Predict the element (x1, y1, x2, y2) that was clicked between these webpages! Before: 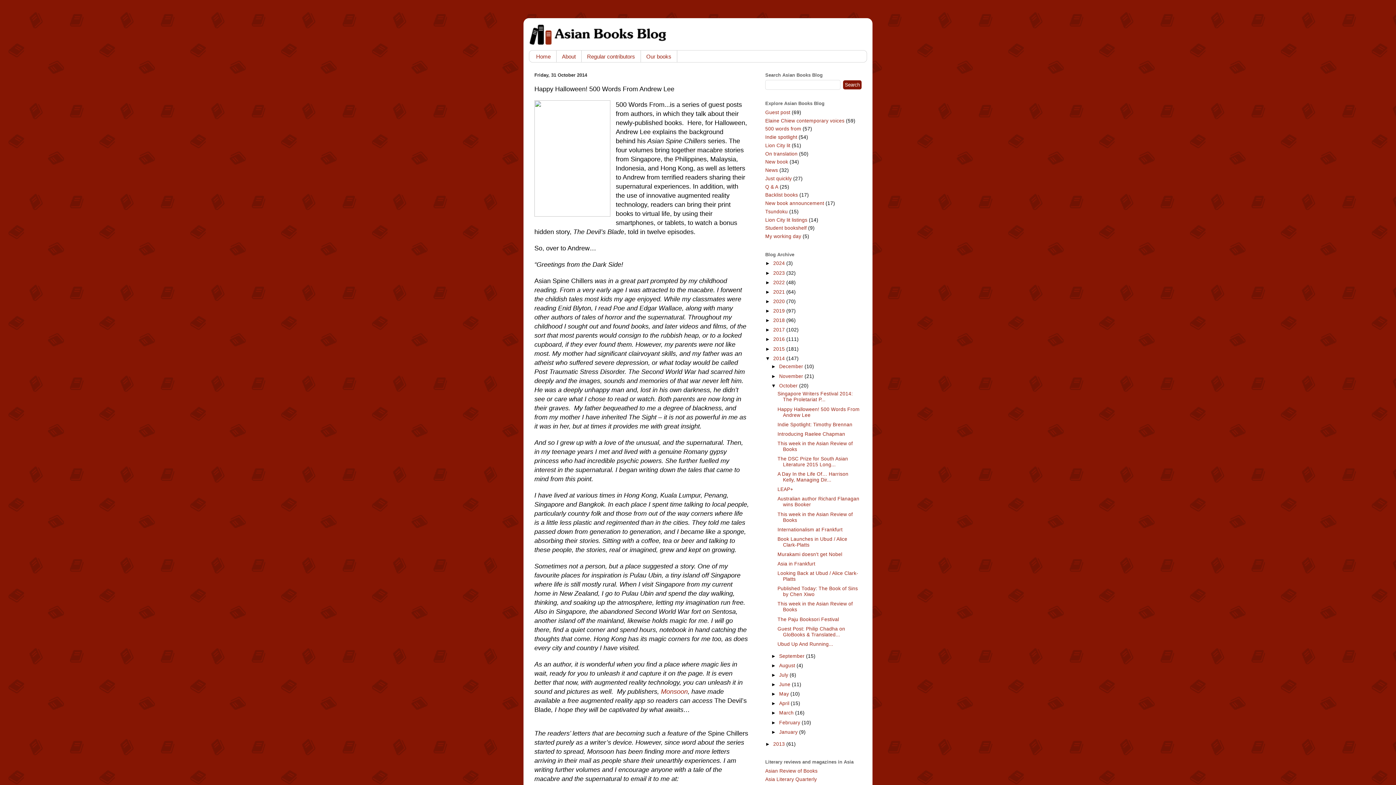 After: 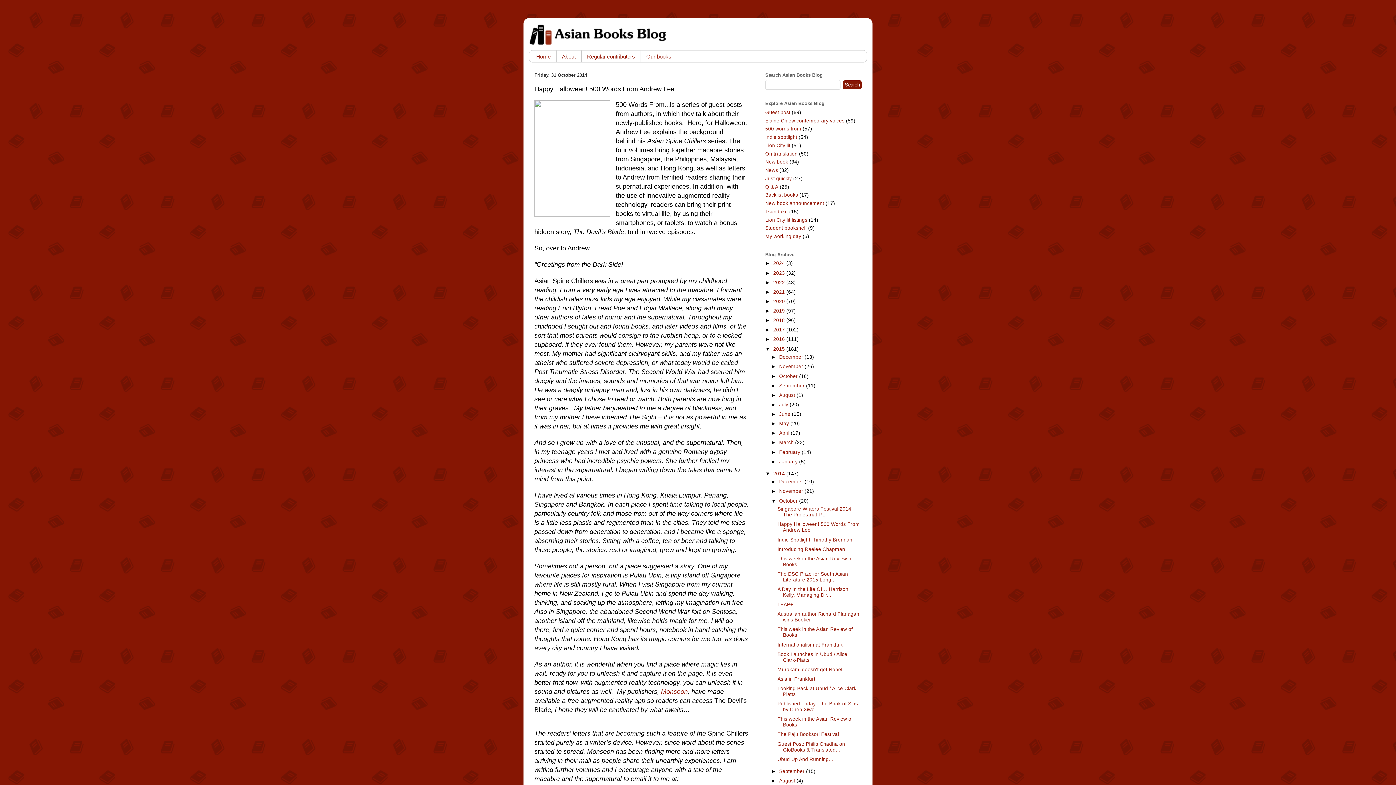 Action: label: ►   bbox: (765, 346, 773, 351)